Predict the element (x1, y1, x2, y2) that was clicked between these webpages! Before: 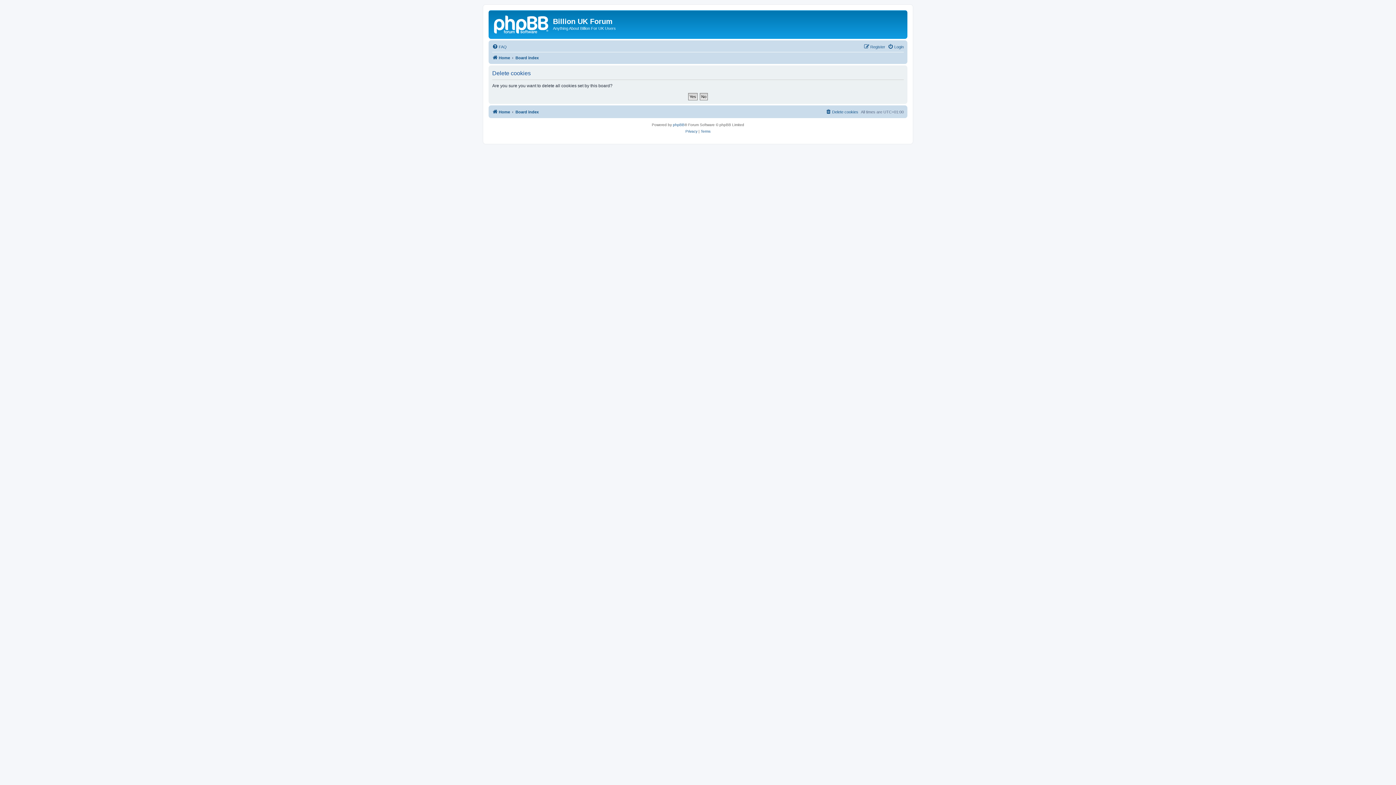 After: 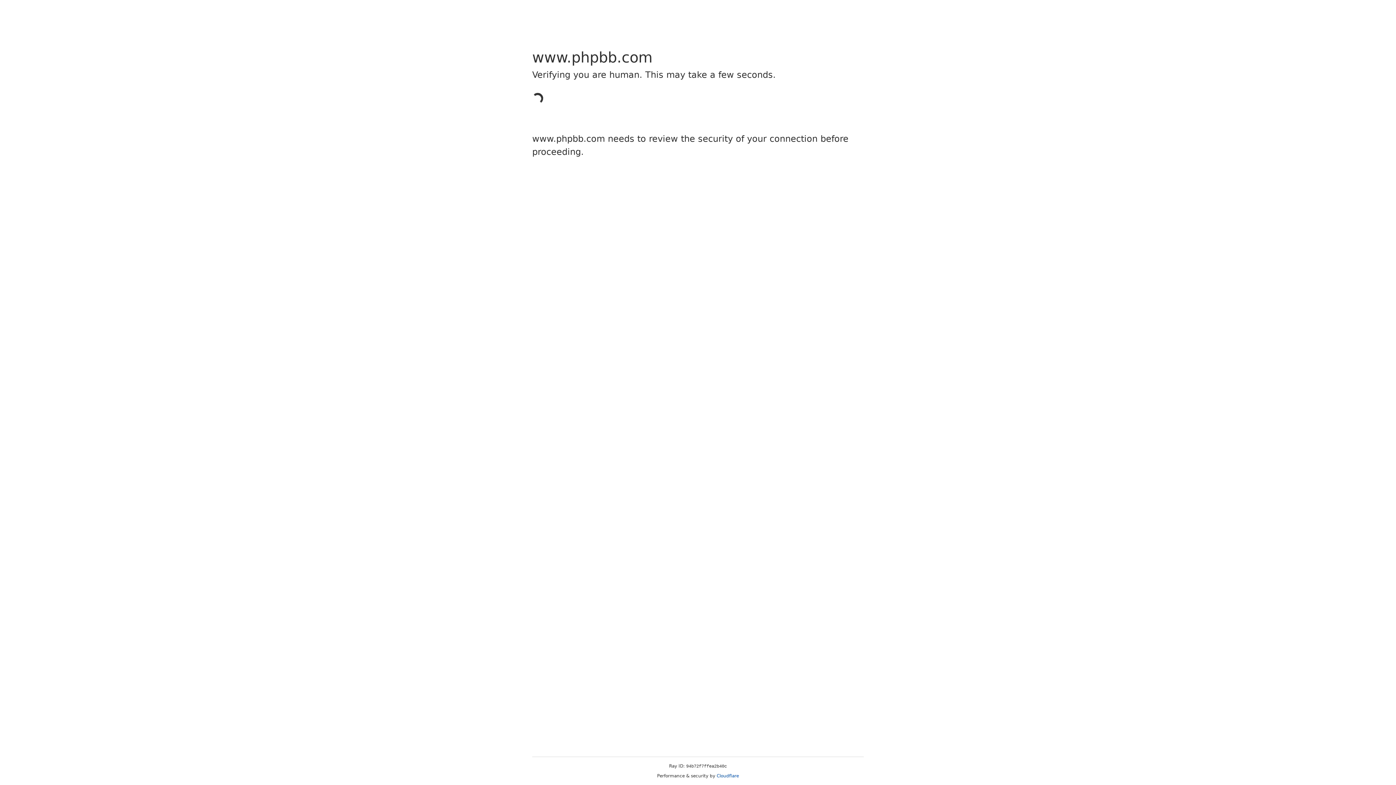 Action: label: phpBB bbox: (673, 121, 684, 128)